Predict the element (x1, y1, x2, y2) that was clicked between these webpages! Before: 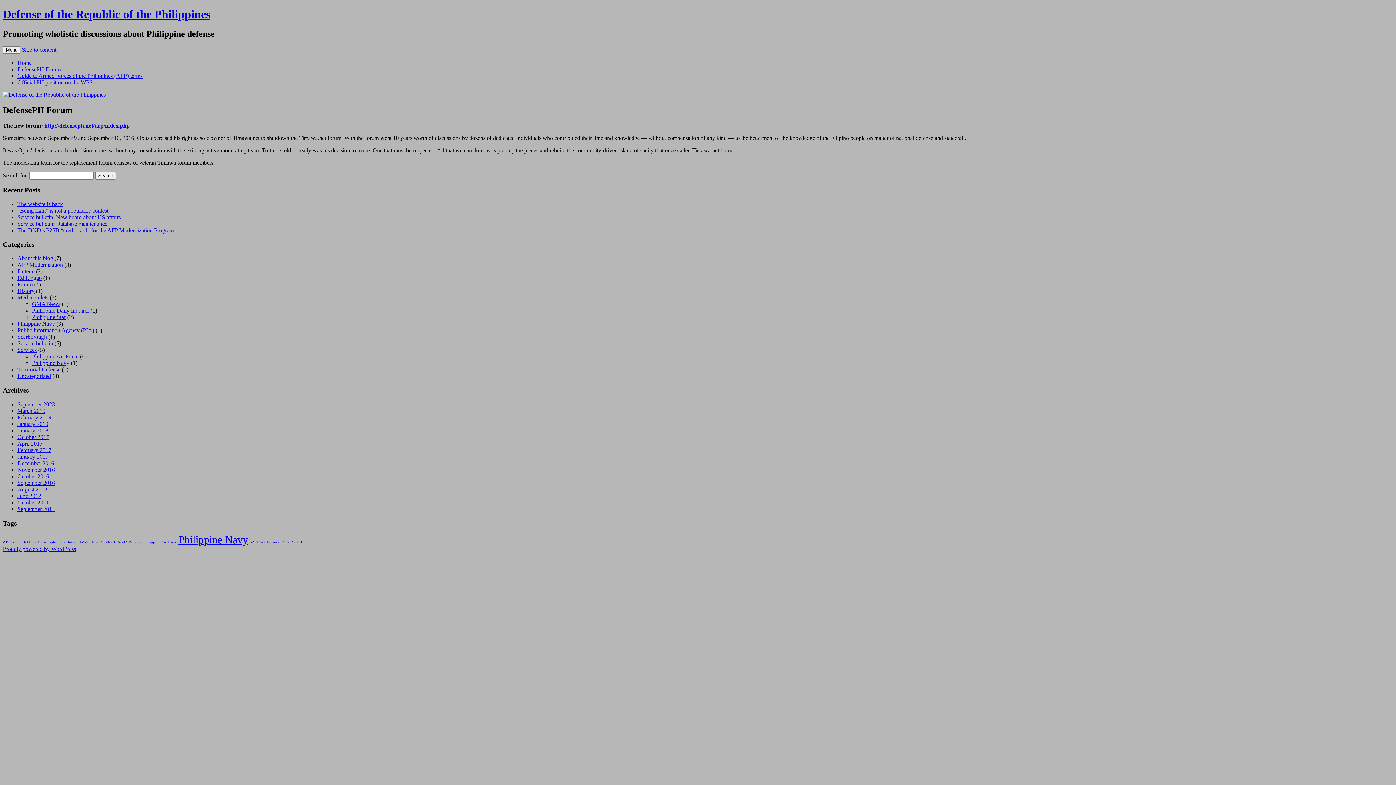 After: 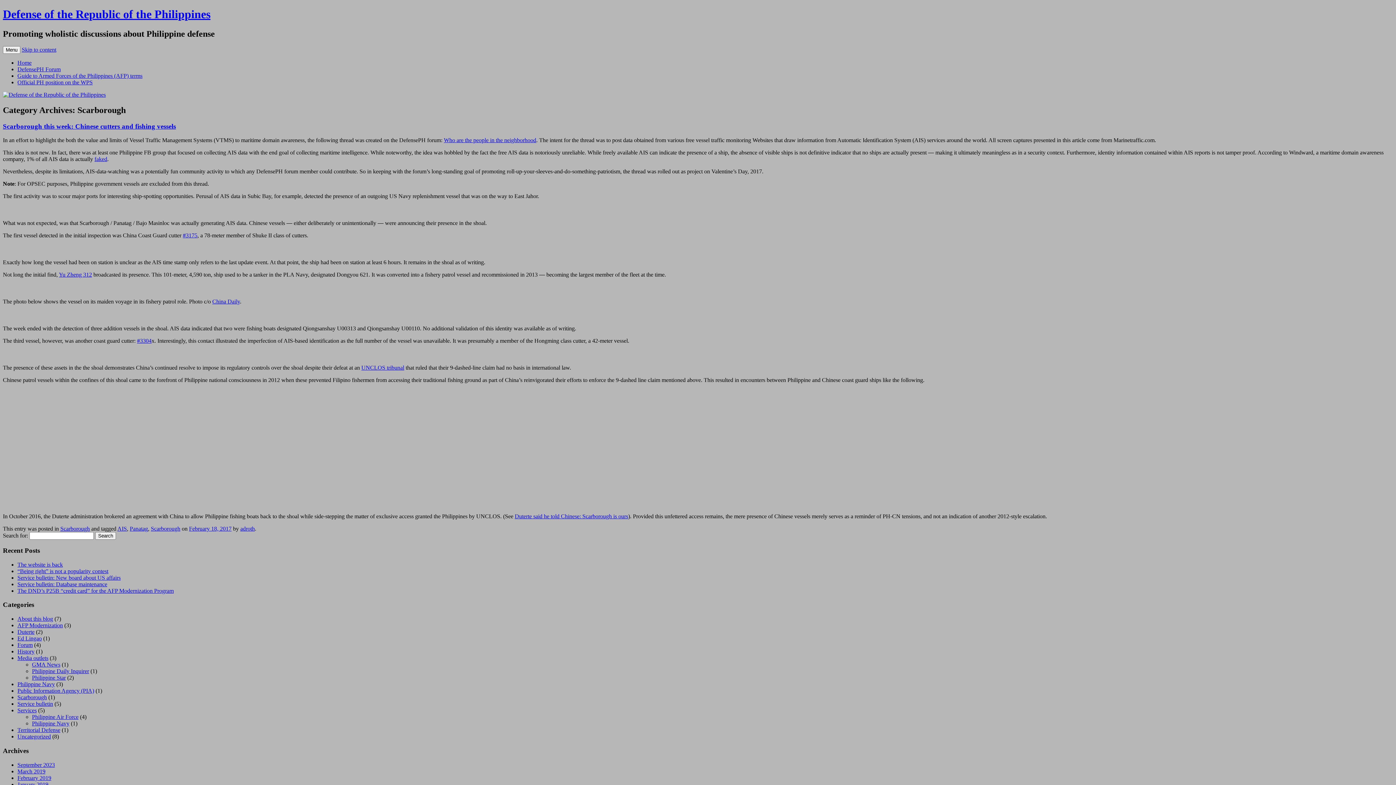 Action: bbox: (17, 333, 46, 340) label: Scarborough